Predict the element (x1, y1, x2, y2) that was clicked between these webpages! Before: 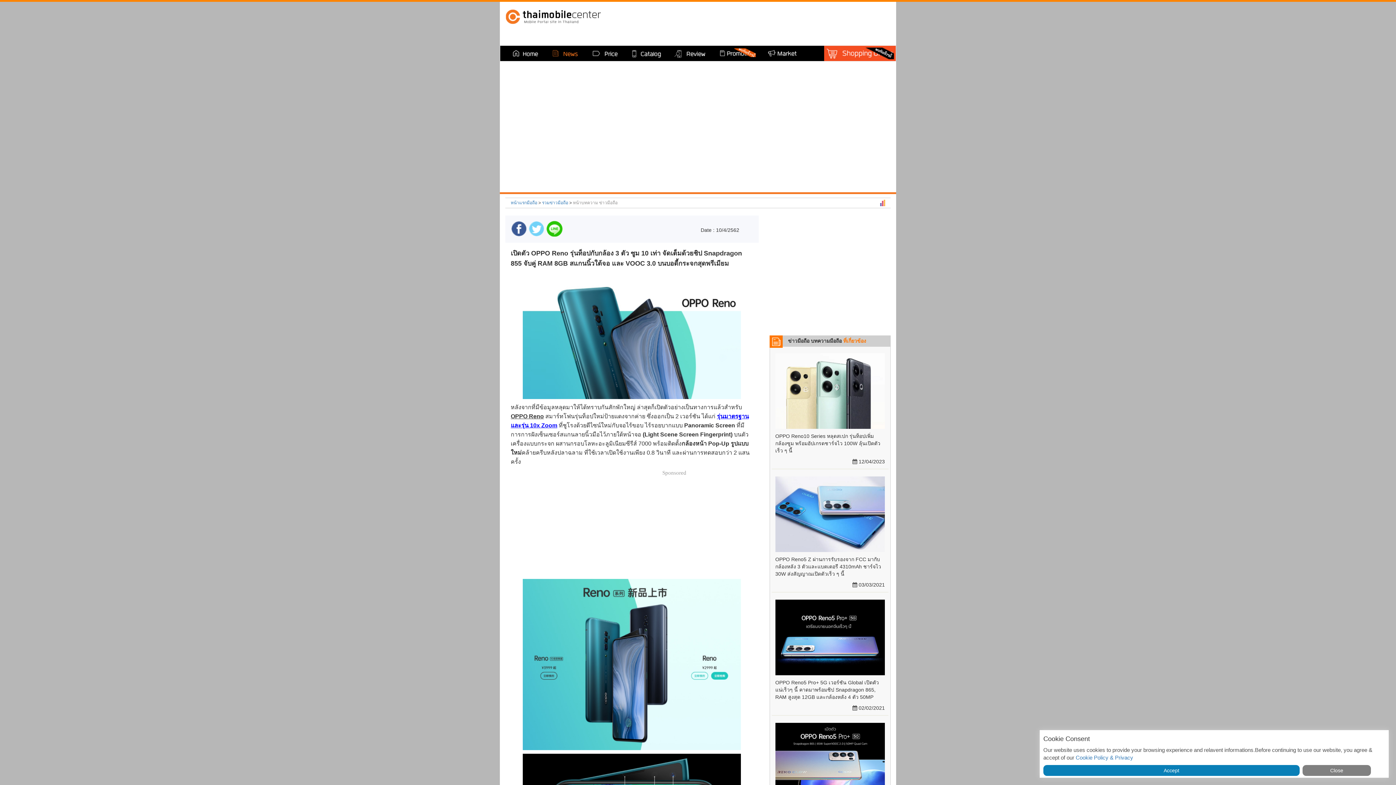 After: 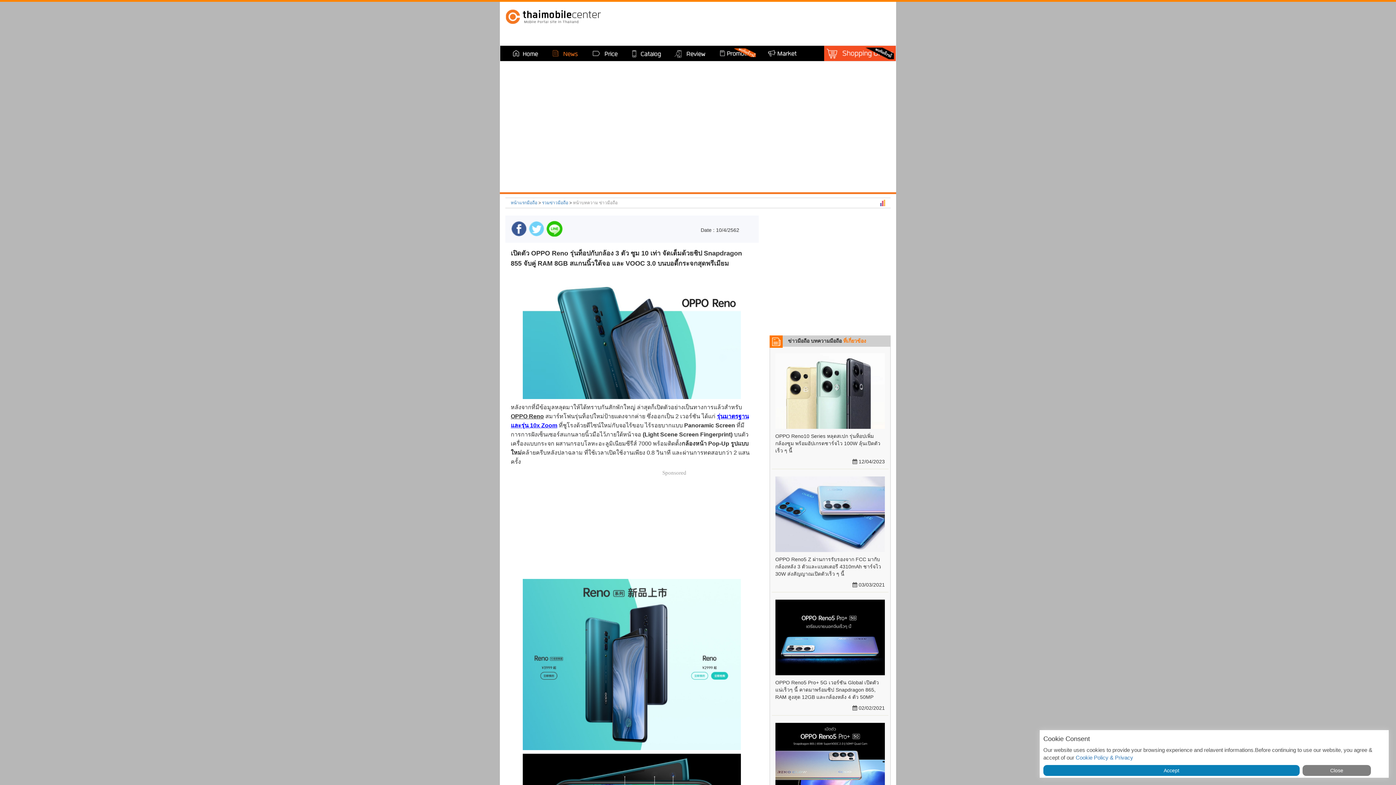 Action: bbox: (775, 511, 885, 516)